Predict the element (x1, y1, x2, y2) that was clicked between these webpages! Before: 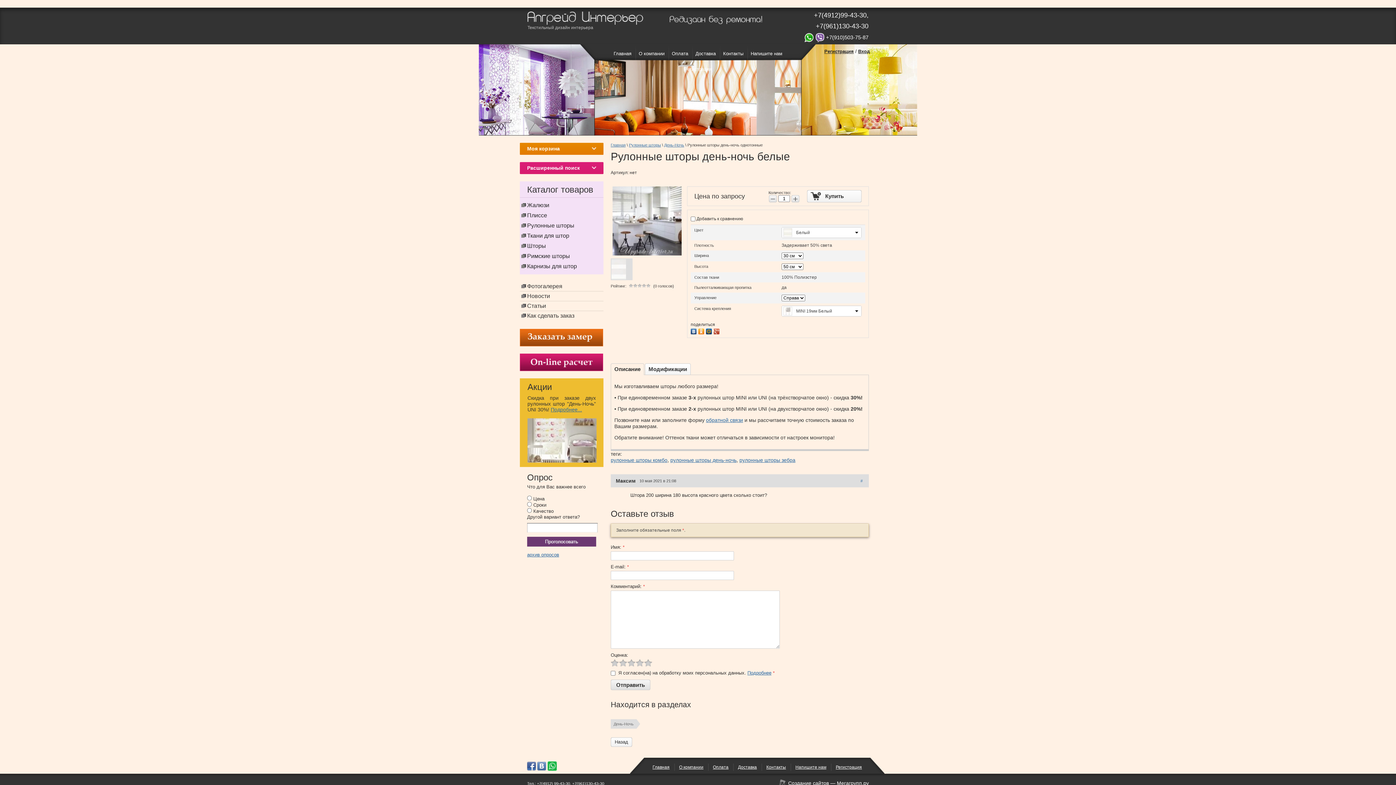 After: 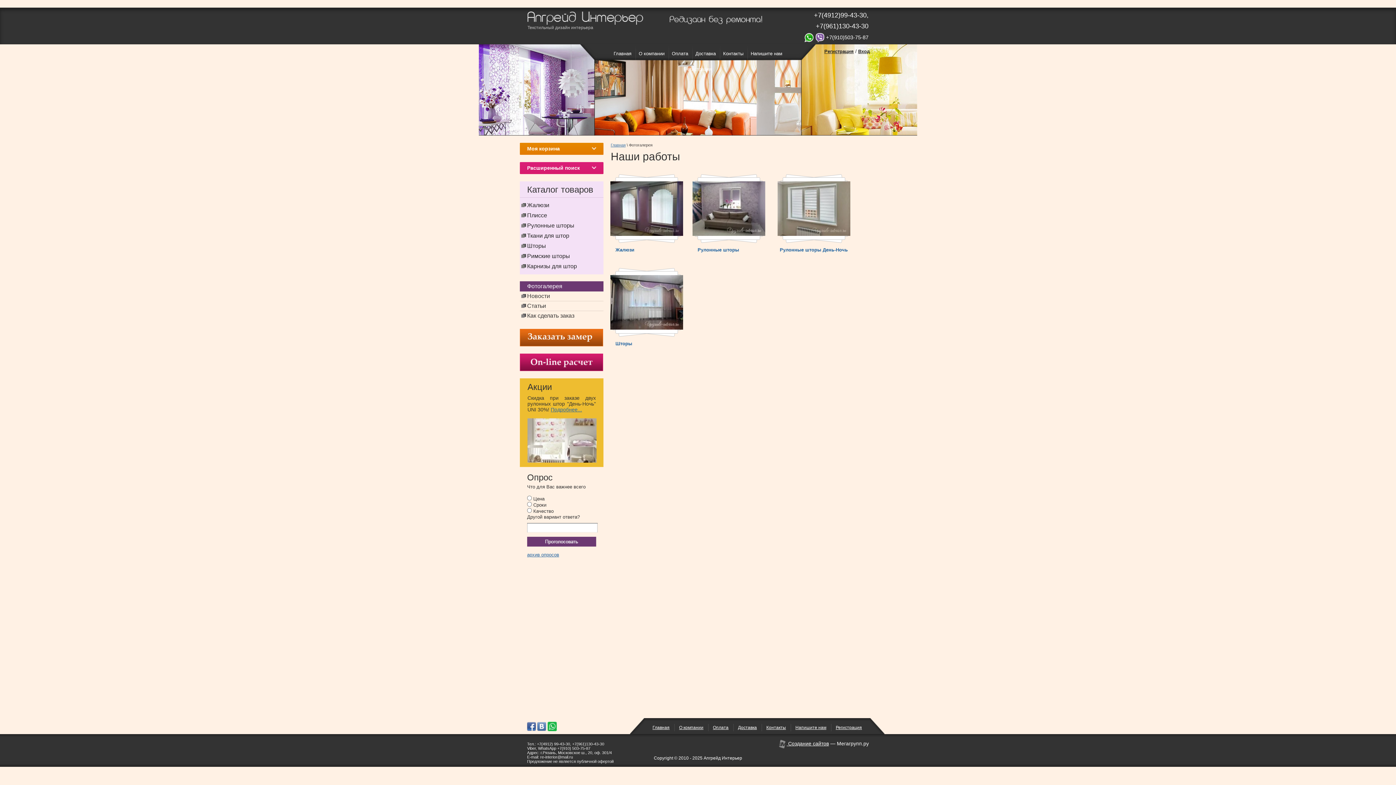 Action: label: Фотогалерея bbox: (520, 281, 603, 291)